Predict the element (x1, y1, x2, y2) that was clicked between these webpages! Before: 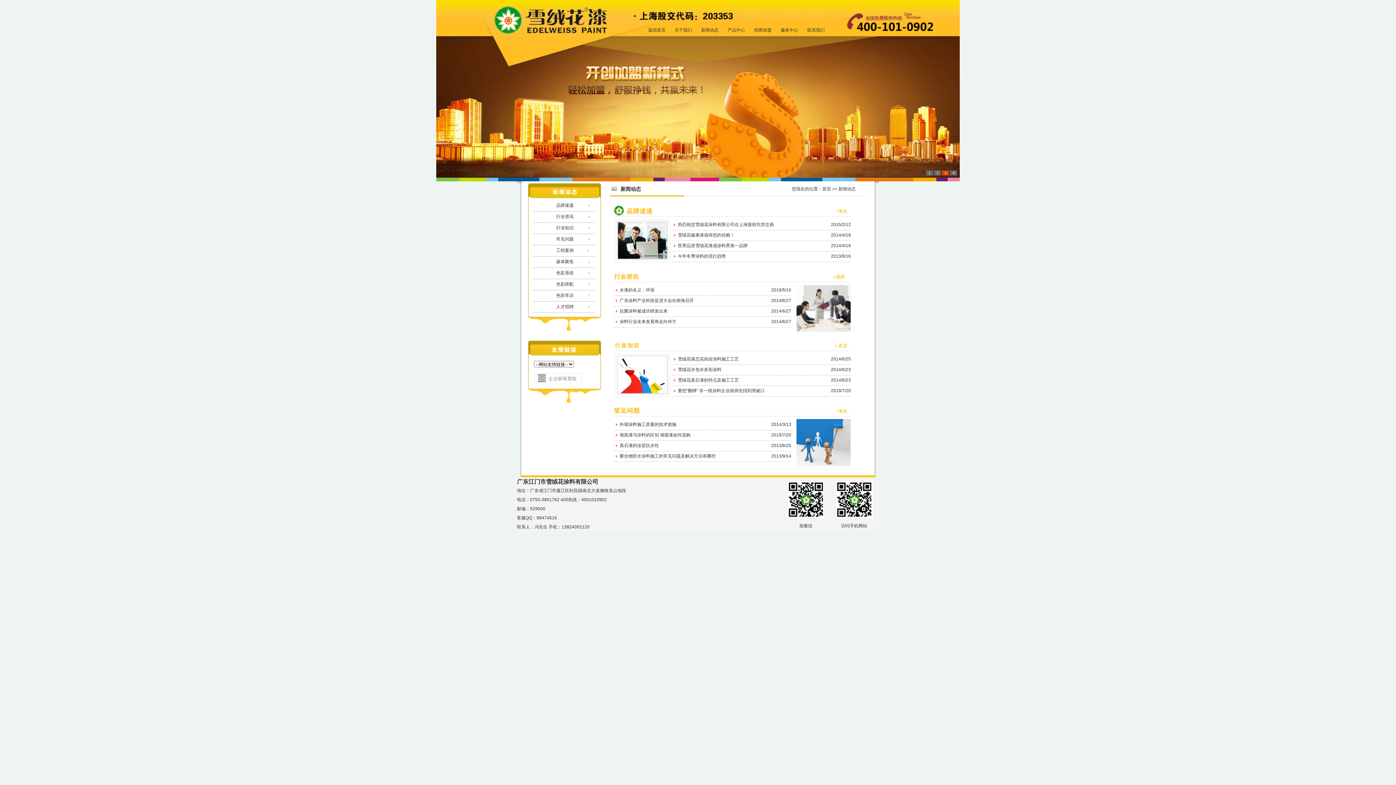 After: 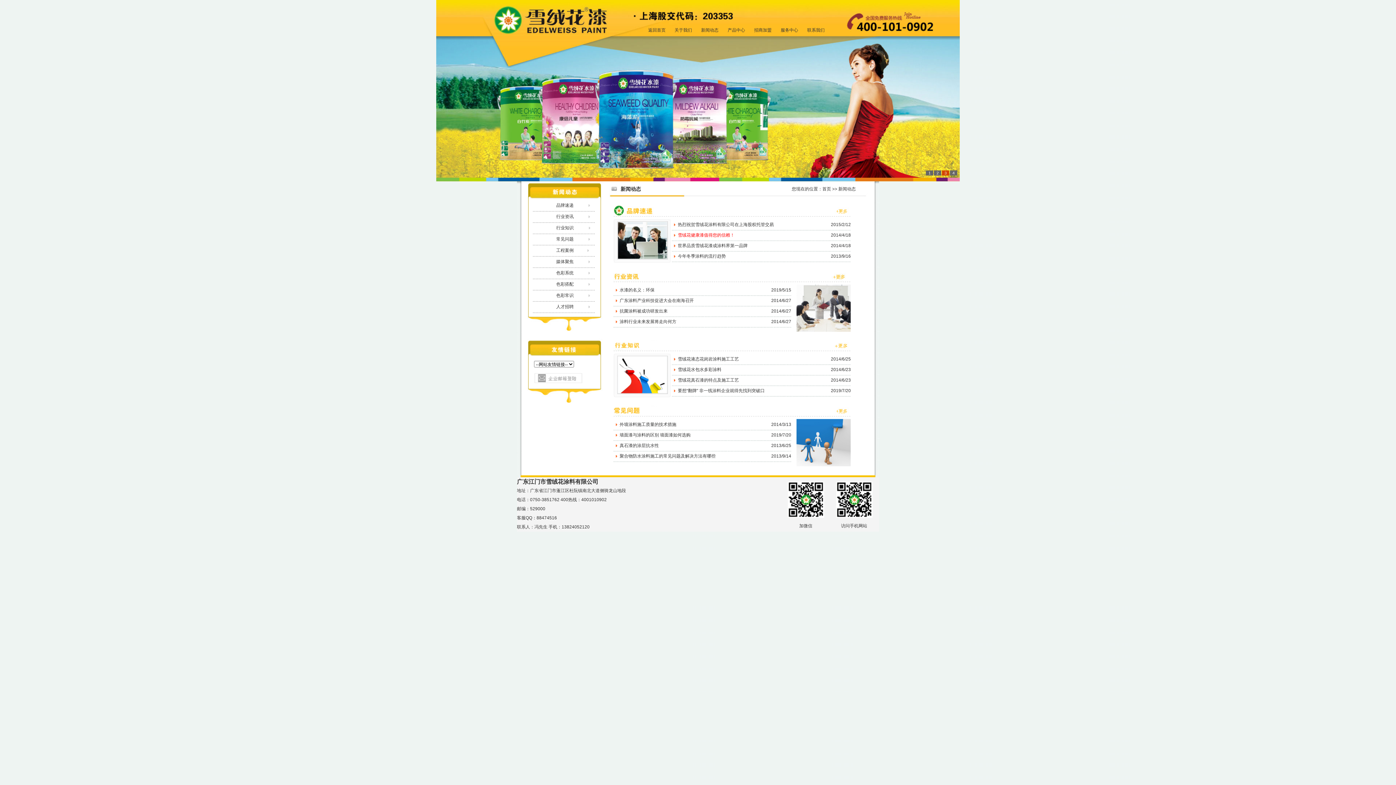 Action: label: 雪绒花健康漆值得您的信赖！ bbox: (678, 232, 734, 237)